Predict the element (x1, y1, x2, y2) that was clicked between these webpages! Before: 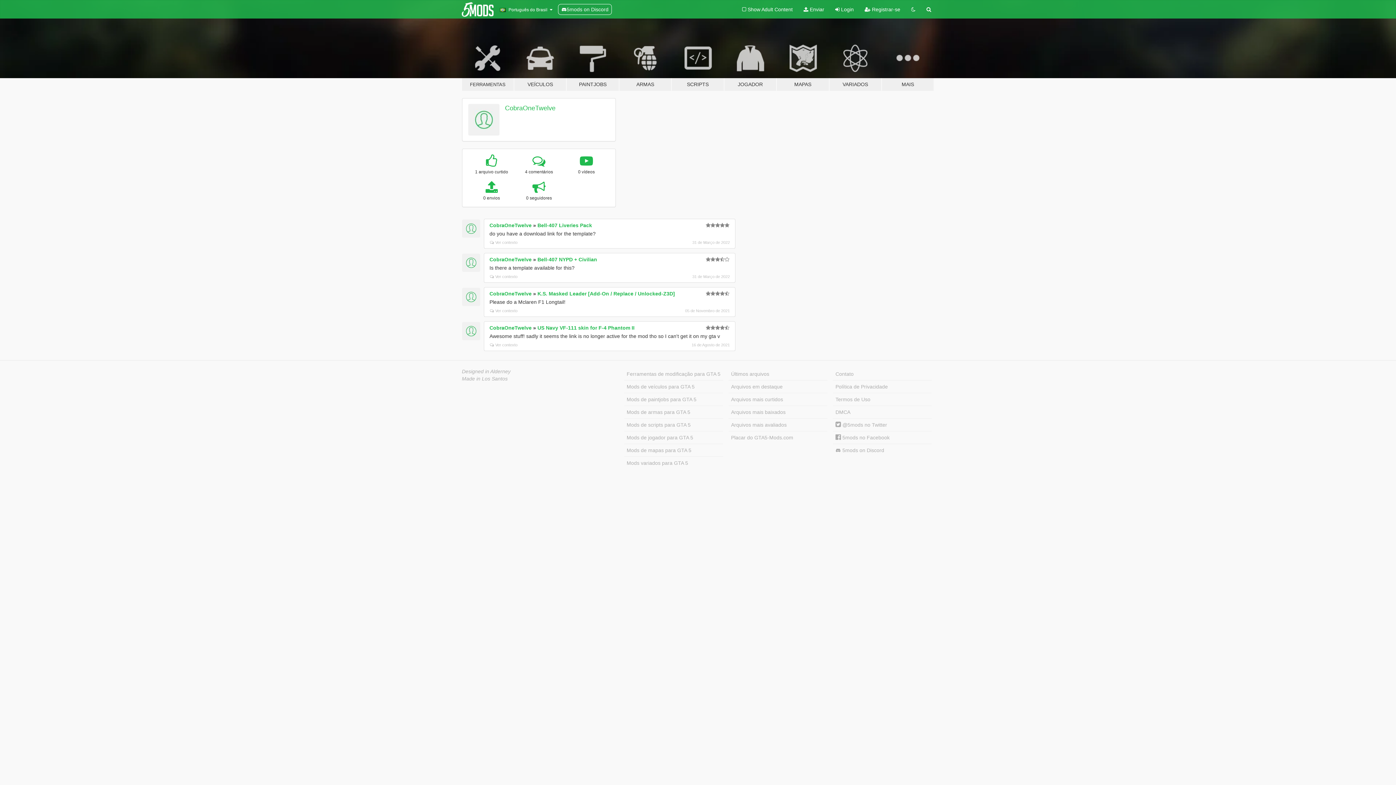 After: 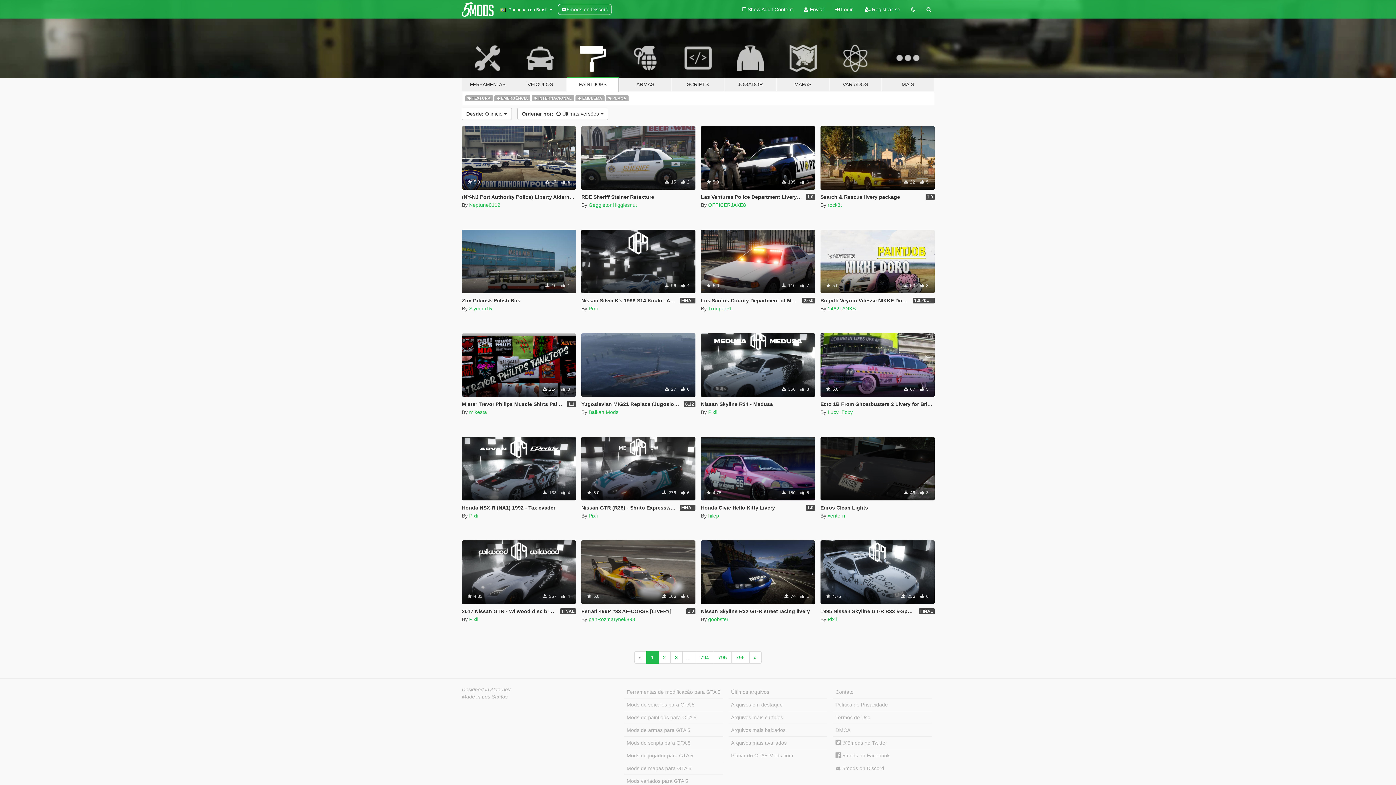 Action: bbox: (624, 393, 723, 406) label: Mods de paintjobs para GTA 5